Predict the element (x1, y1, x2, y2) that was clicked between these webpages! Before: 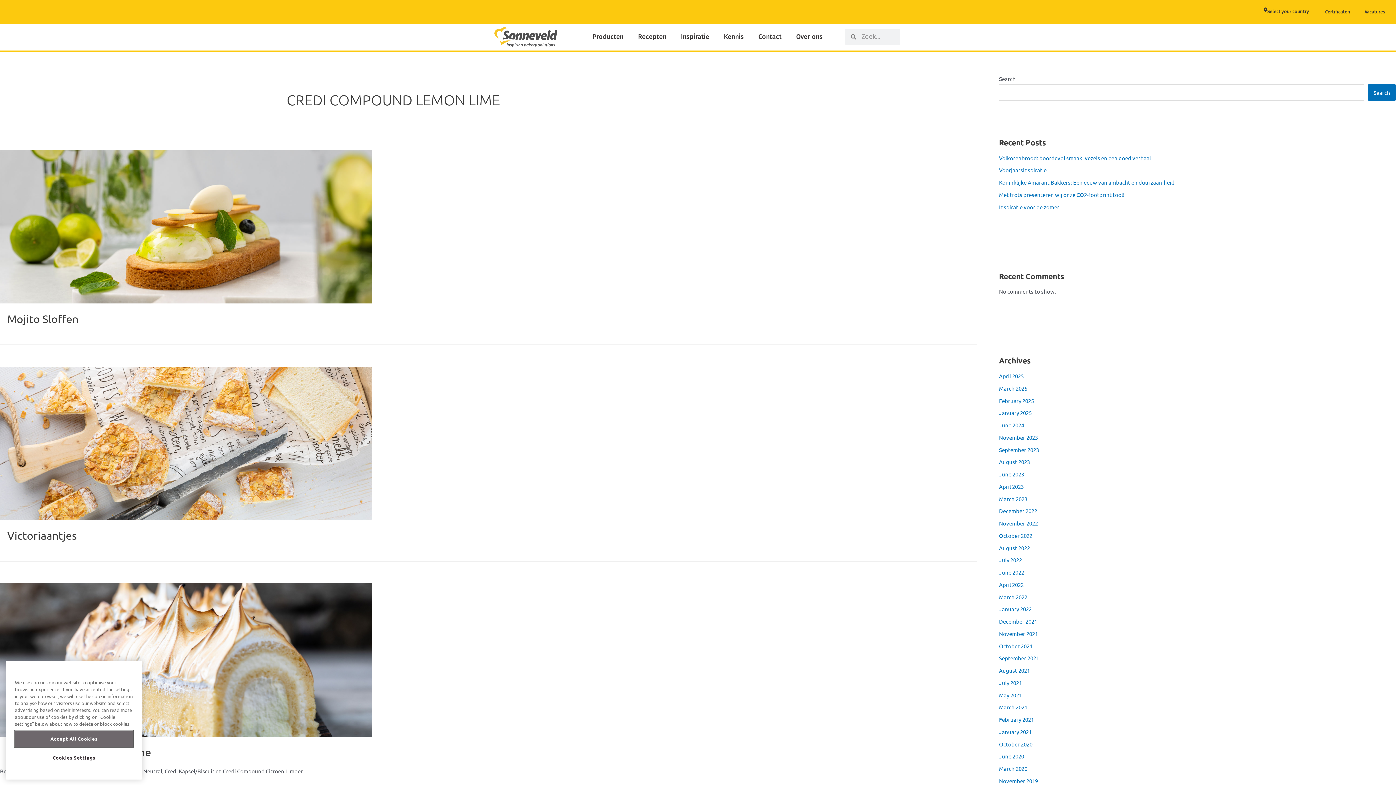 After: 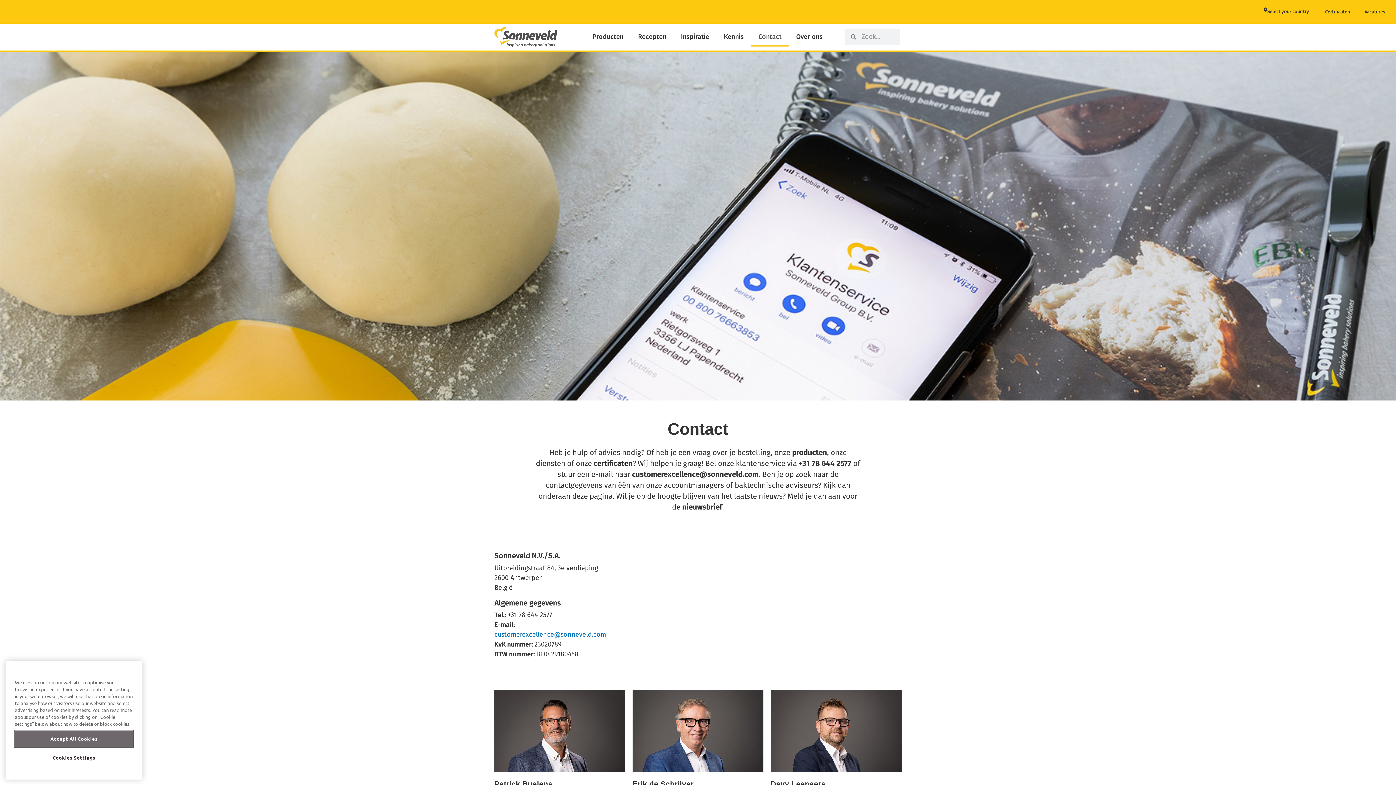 Action: bbox: (751, 27, 789, 46) label: Contact